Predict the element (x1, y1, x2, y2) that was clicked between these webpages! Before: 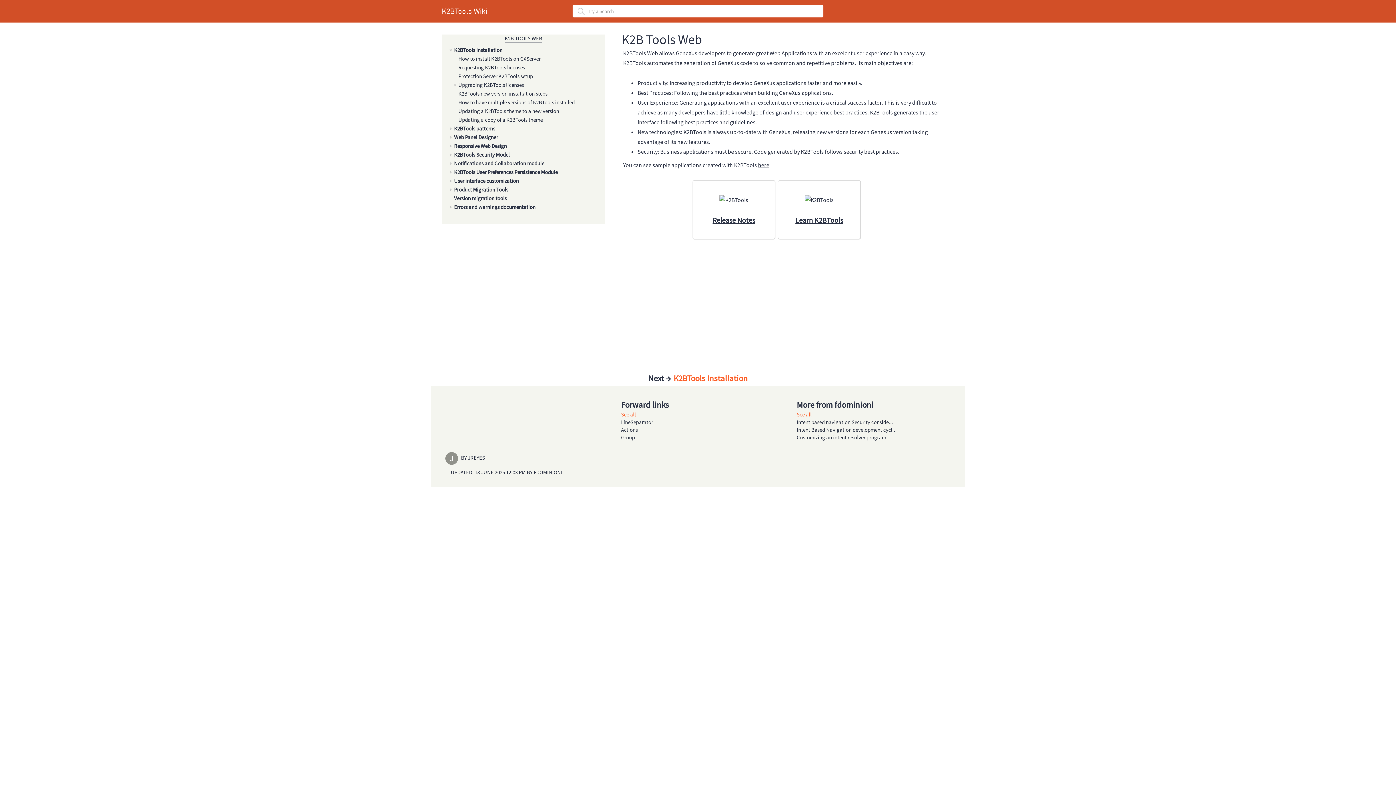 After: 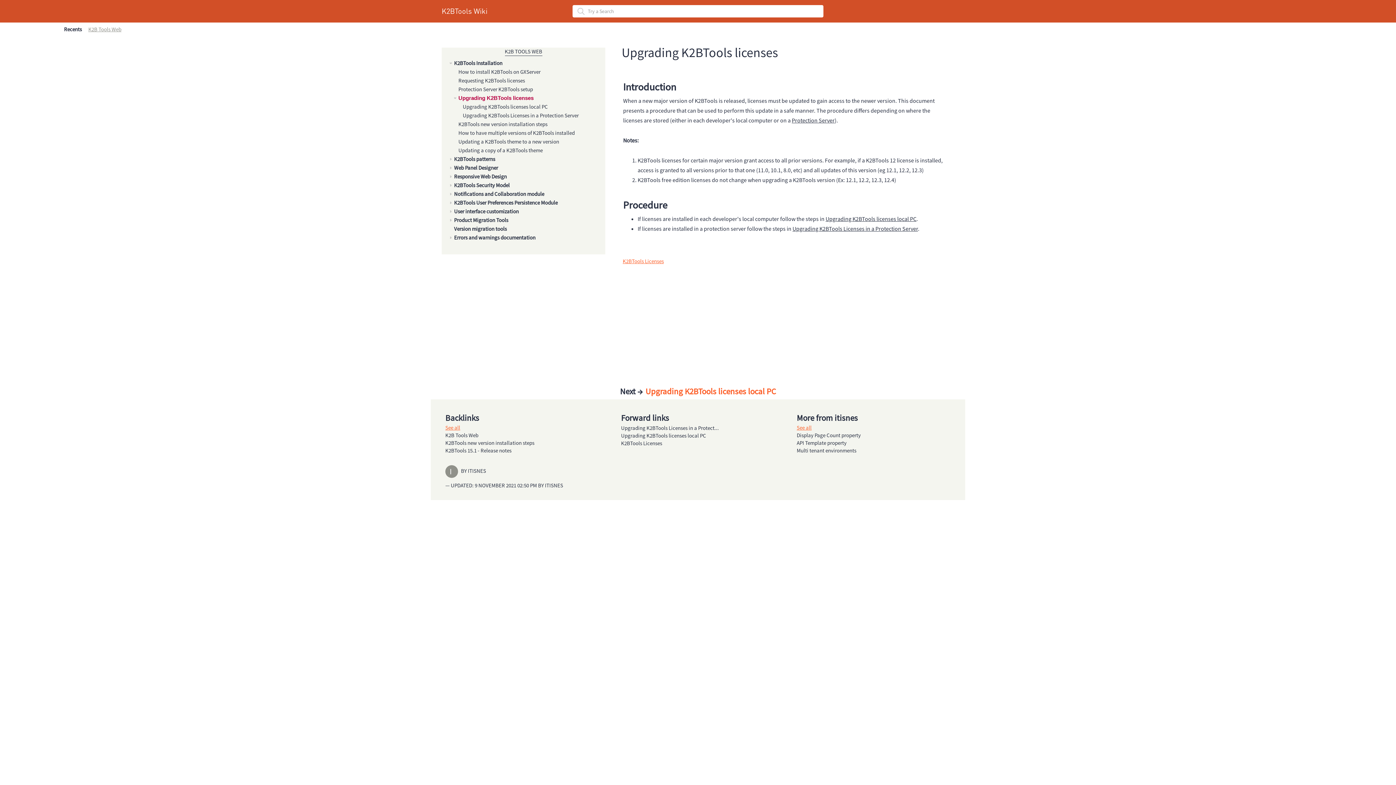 Action: label: Upgrading K2BTools licenses bbox: (458, 80, 525, 89)